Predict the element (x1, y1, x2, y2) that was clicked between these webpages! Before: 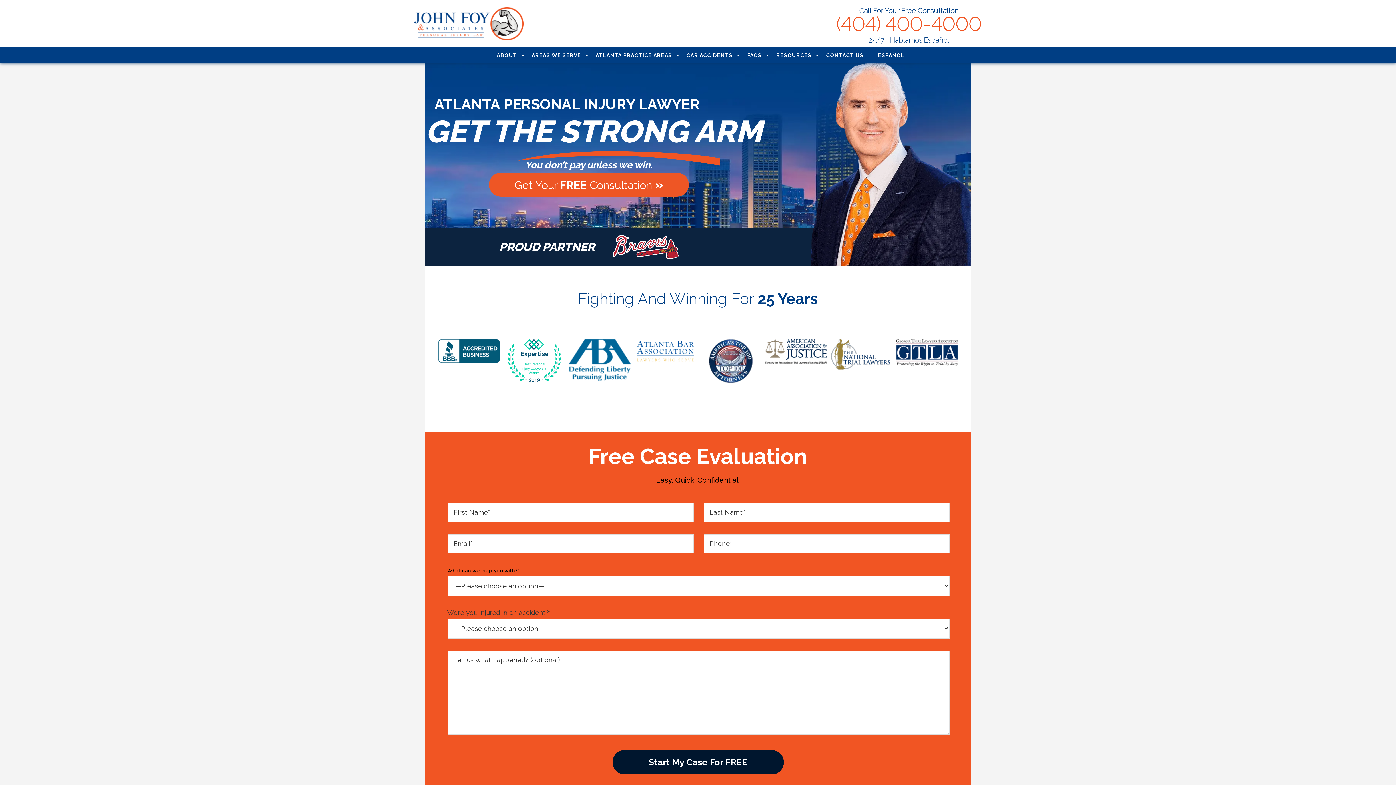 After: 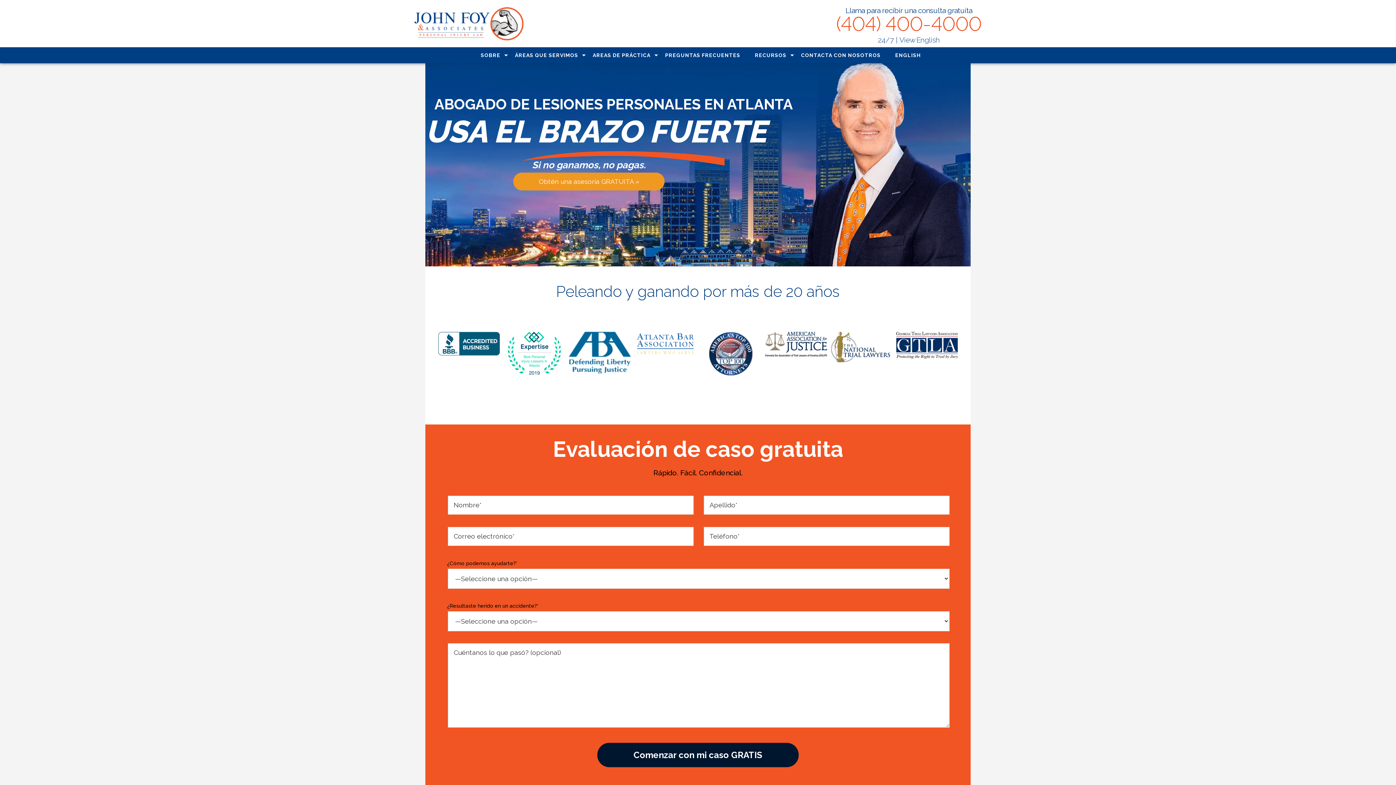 Action: bbox: (878, 47, 904, 63) label: ESPAÑOL